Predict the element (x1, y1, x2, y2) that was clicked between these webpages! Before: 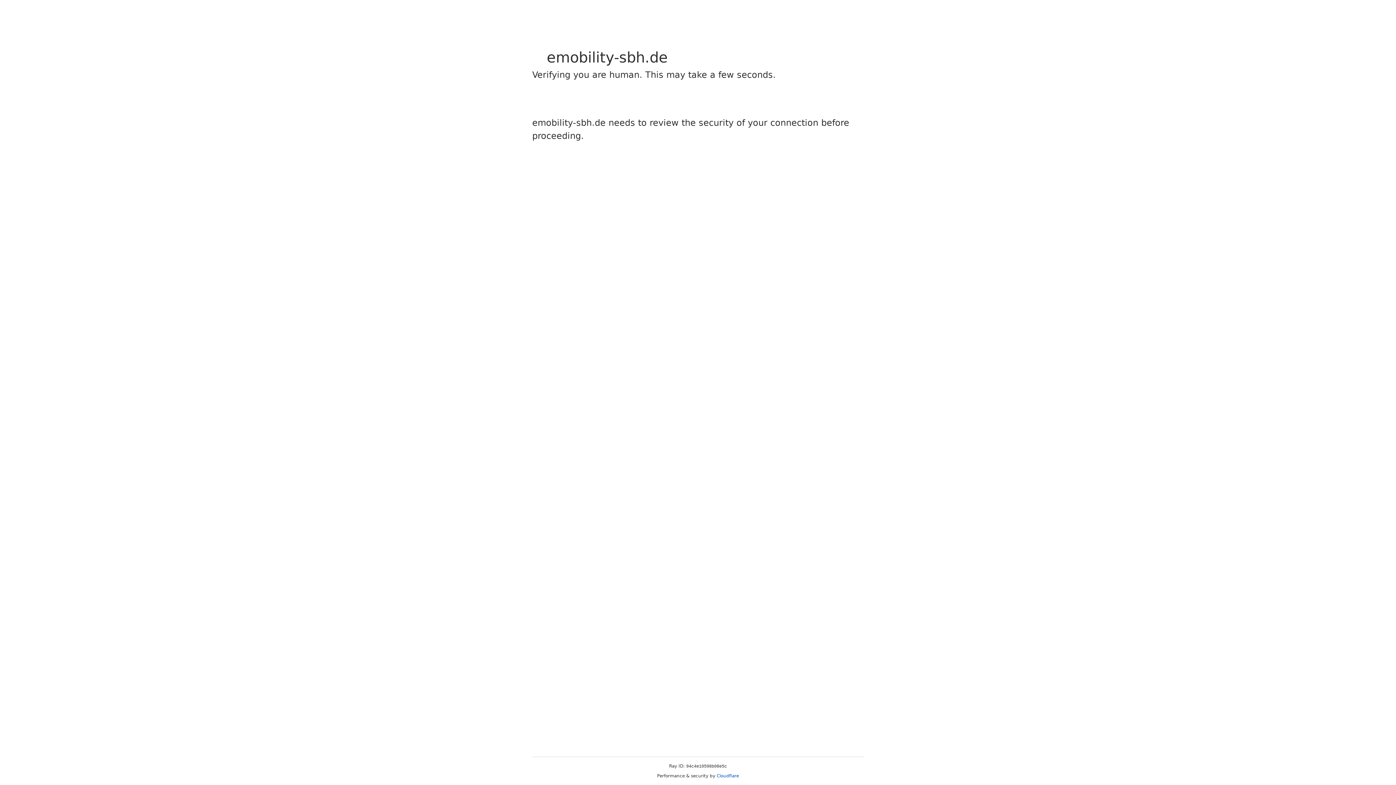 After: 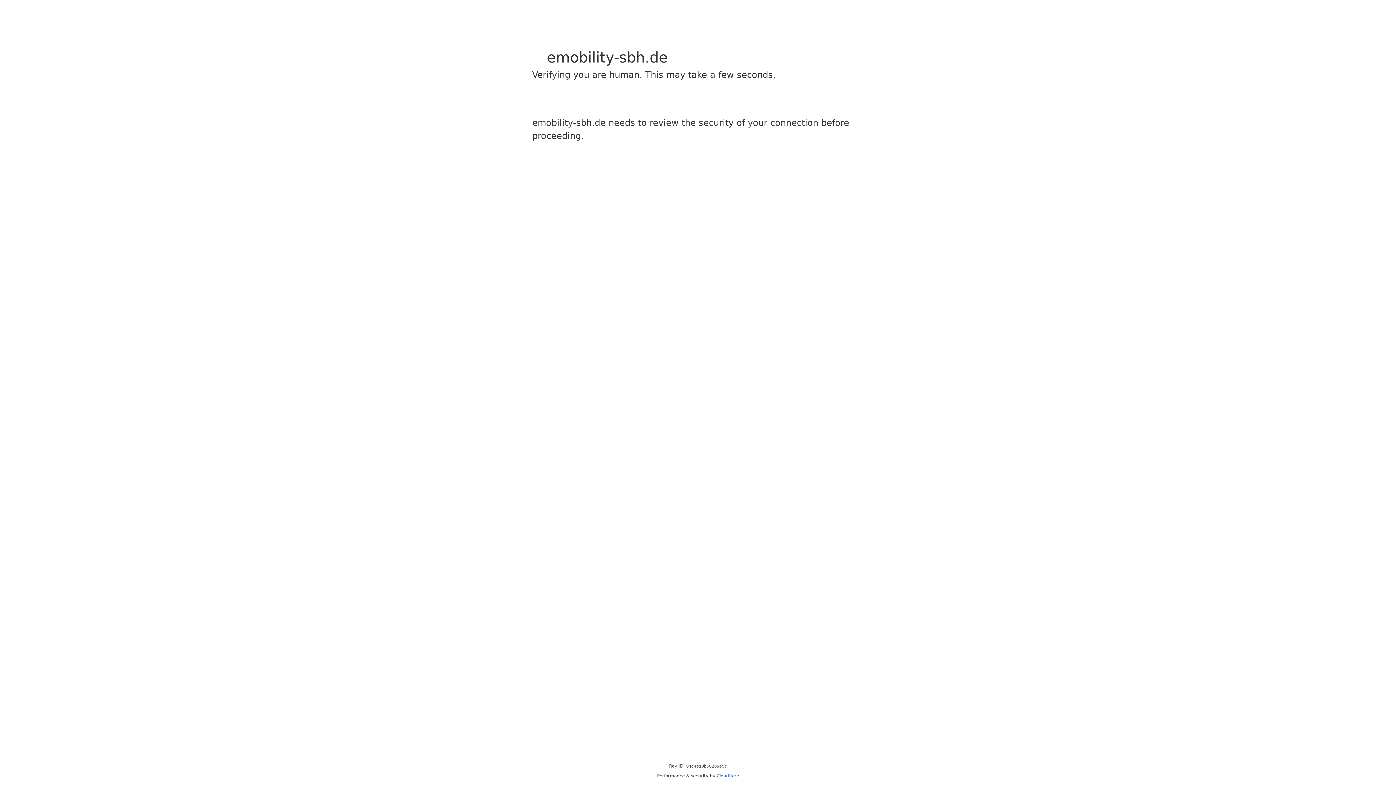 Action: bbox: (716, 773, 739, 778) label: Cloudflare